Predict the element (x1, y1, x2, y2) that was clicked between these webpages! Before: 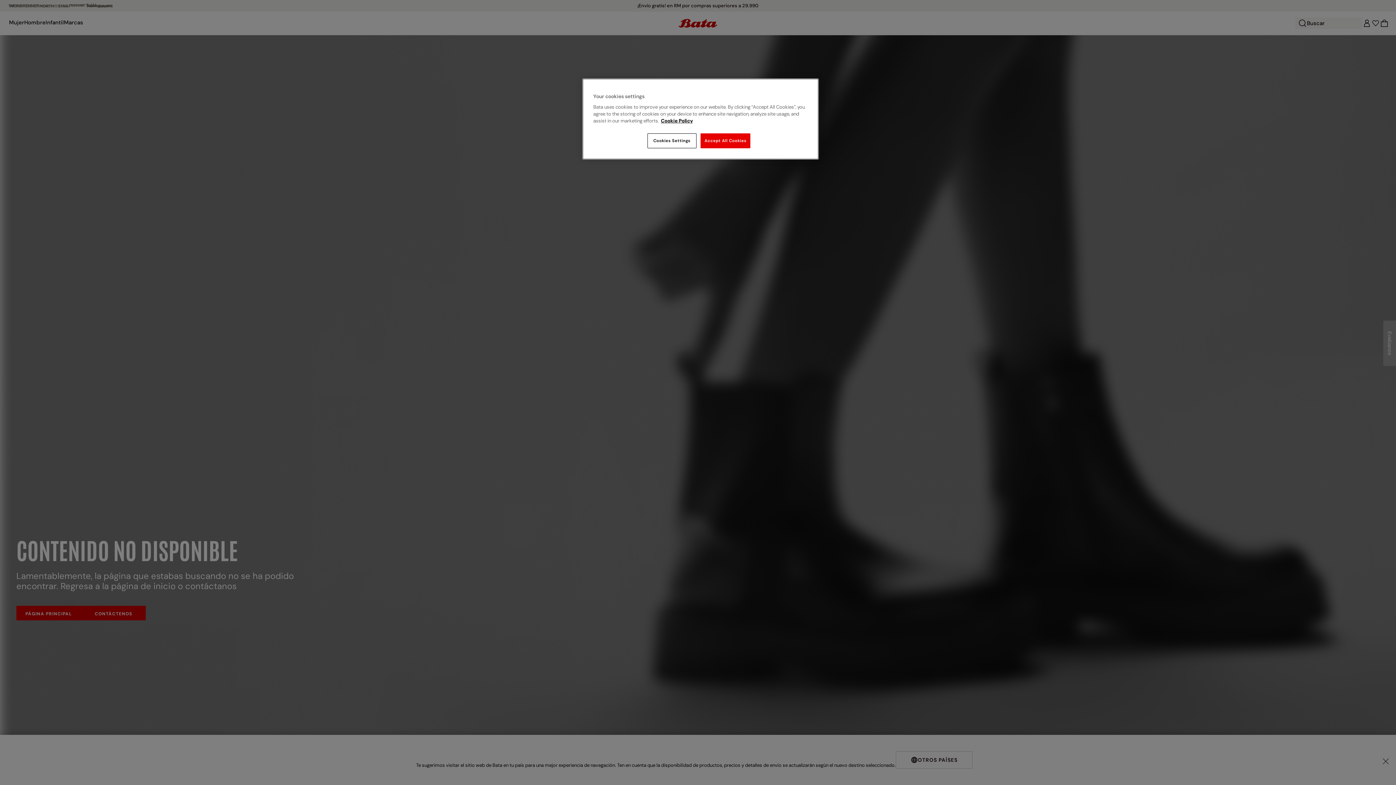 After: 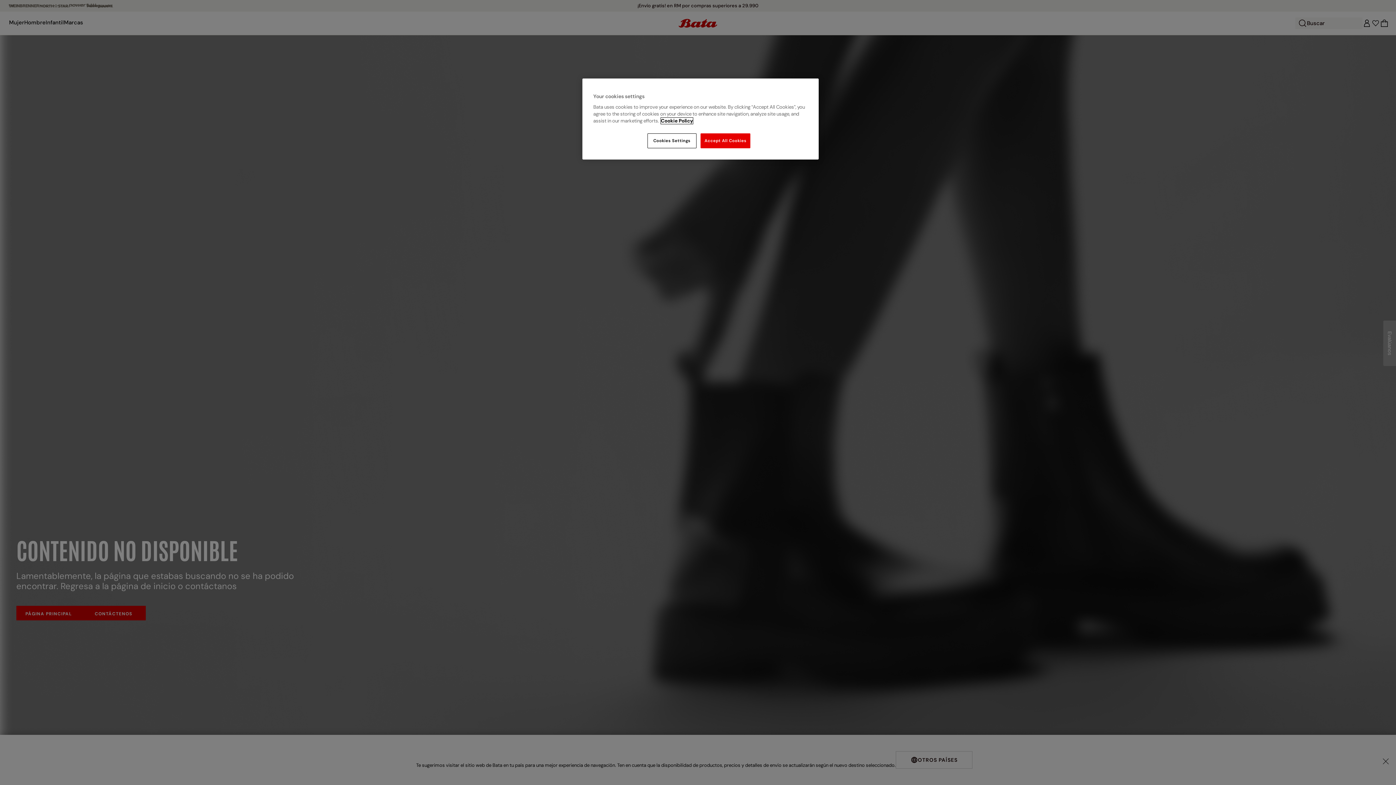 Action: bbox: (661, 117, 693, 124) label: More information about your privacy, opens in a new tab